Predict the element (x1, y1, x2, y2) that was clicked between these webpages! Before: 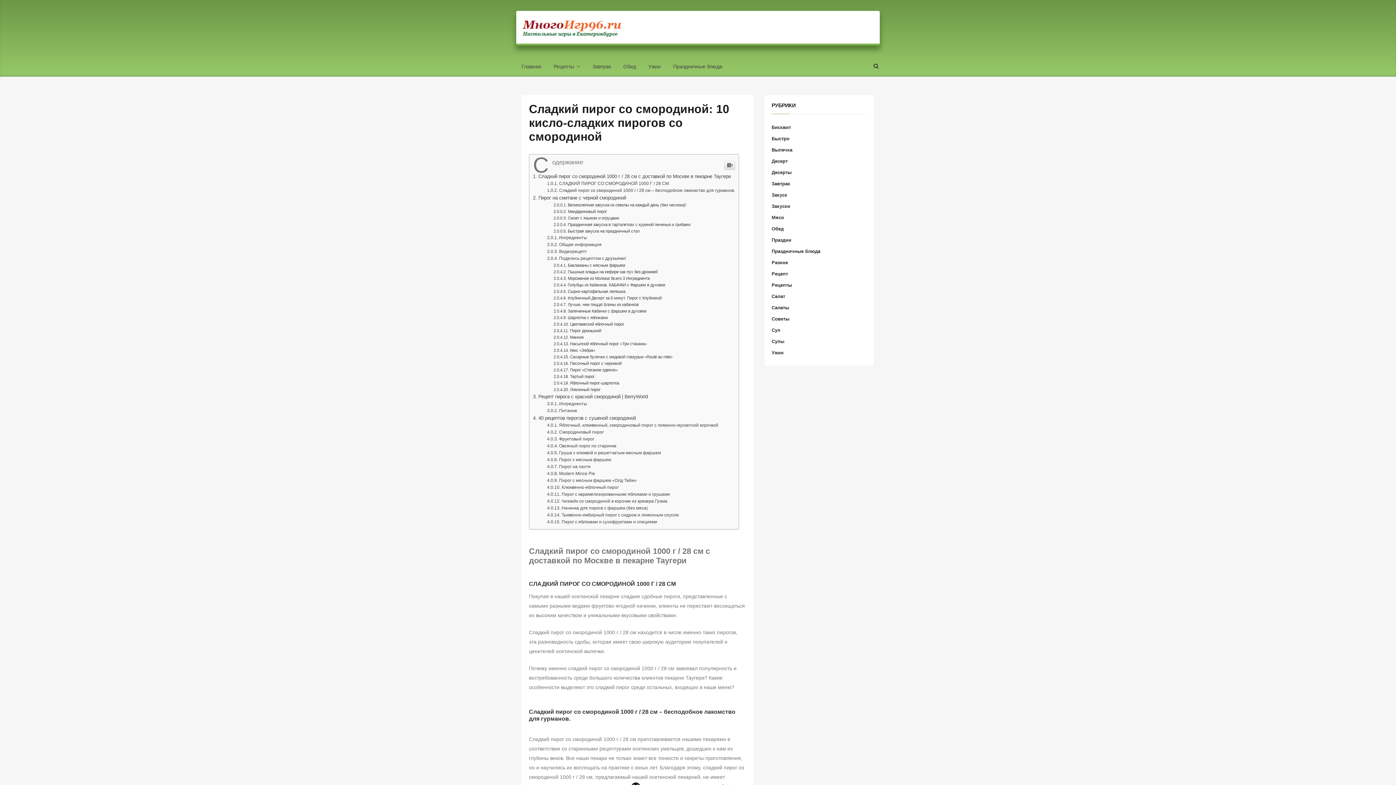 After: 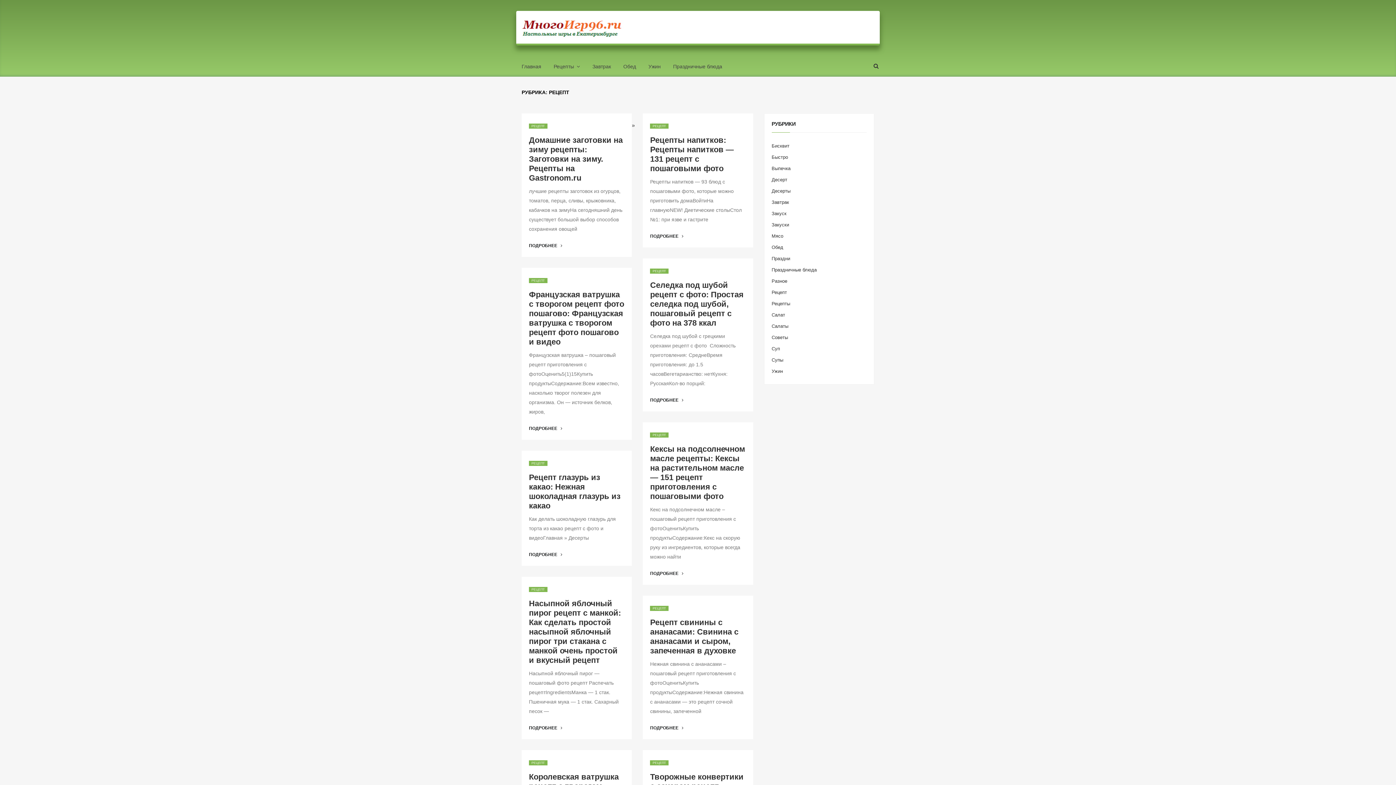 Action: bbox: (771, 271, 788, 276) label: Рецепт